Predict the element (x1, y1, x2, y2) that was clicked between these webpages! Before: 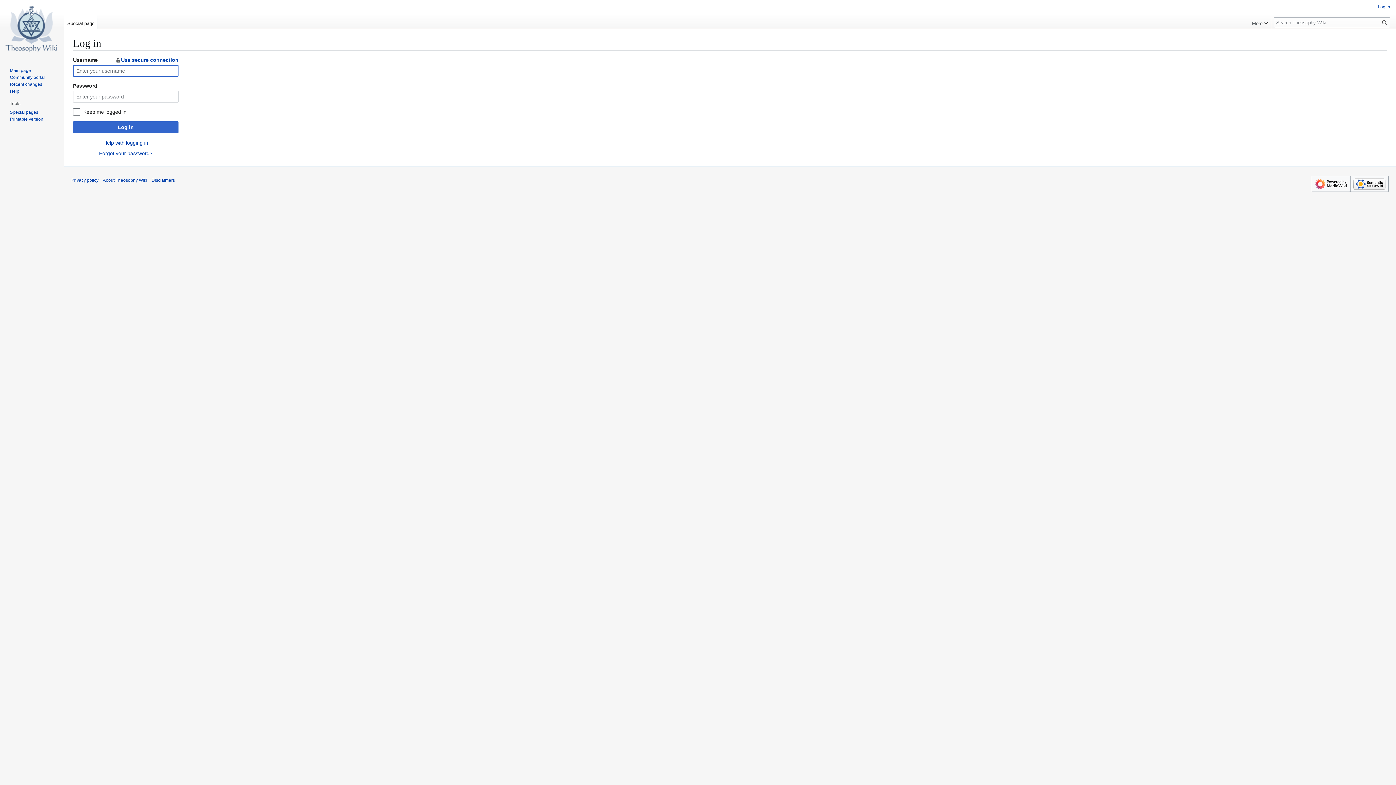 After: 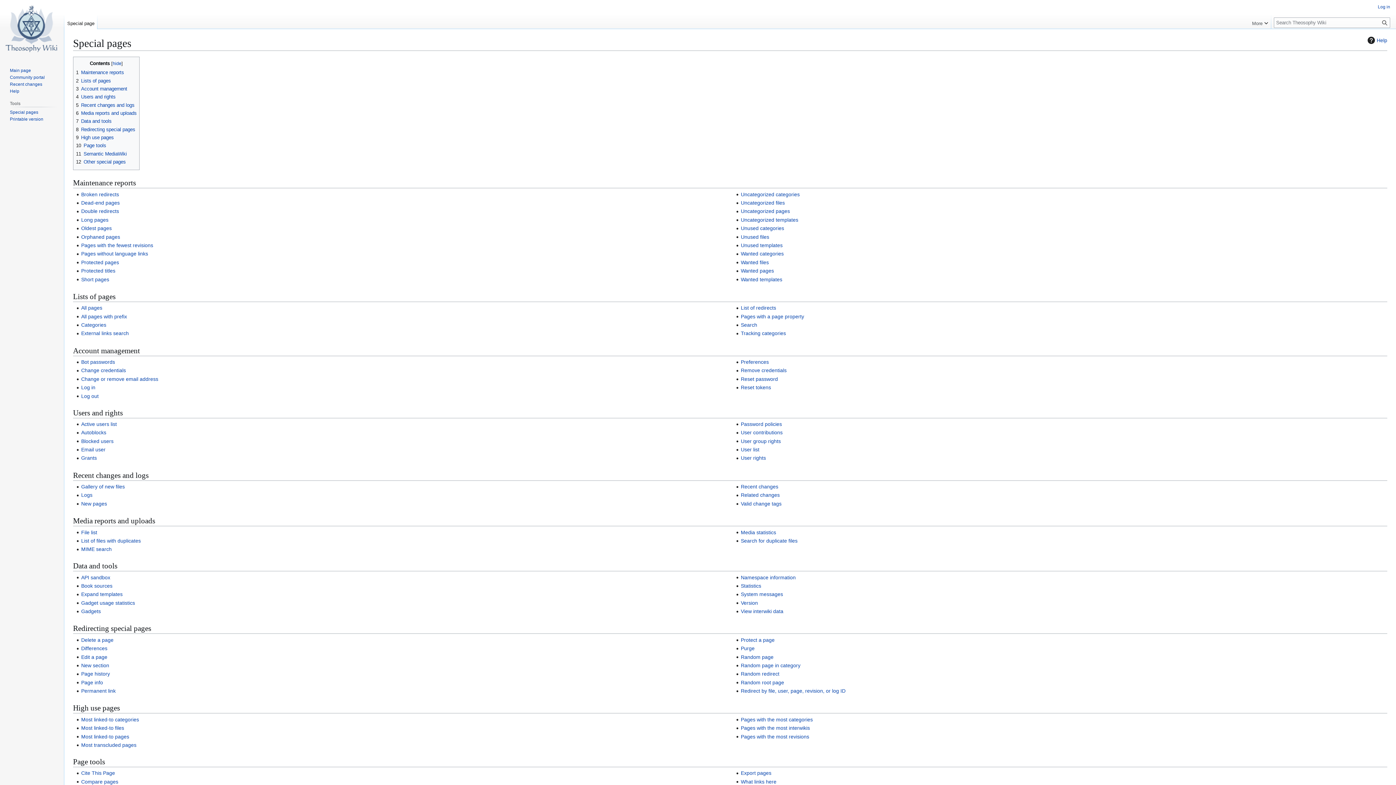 Action: bbox: (9, 109, 38, 114) label: Special pages